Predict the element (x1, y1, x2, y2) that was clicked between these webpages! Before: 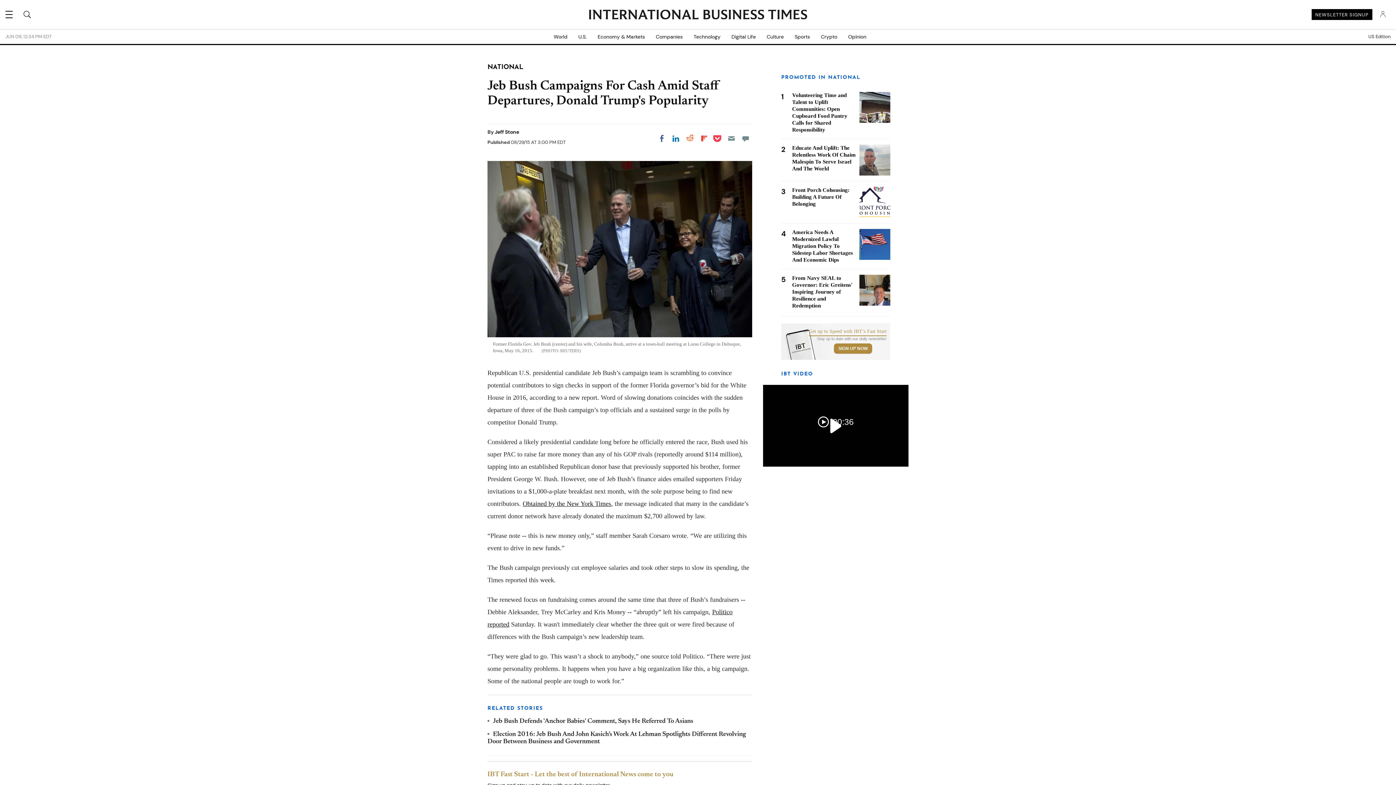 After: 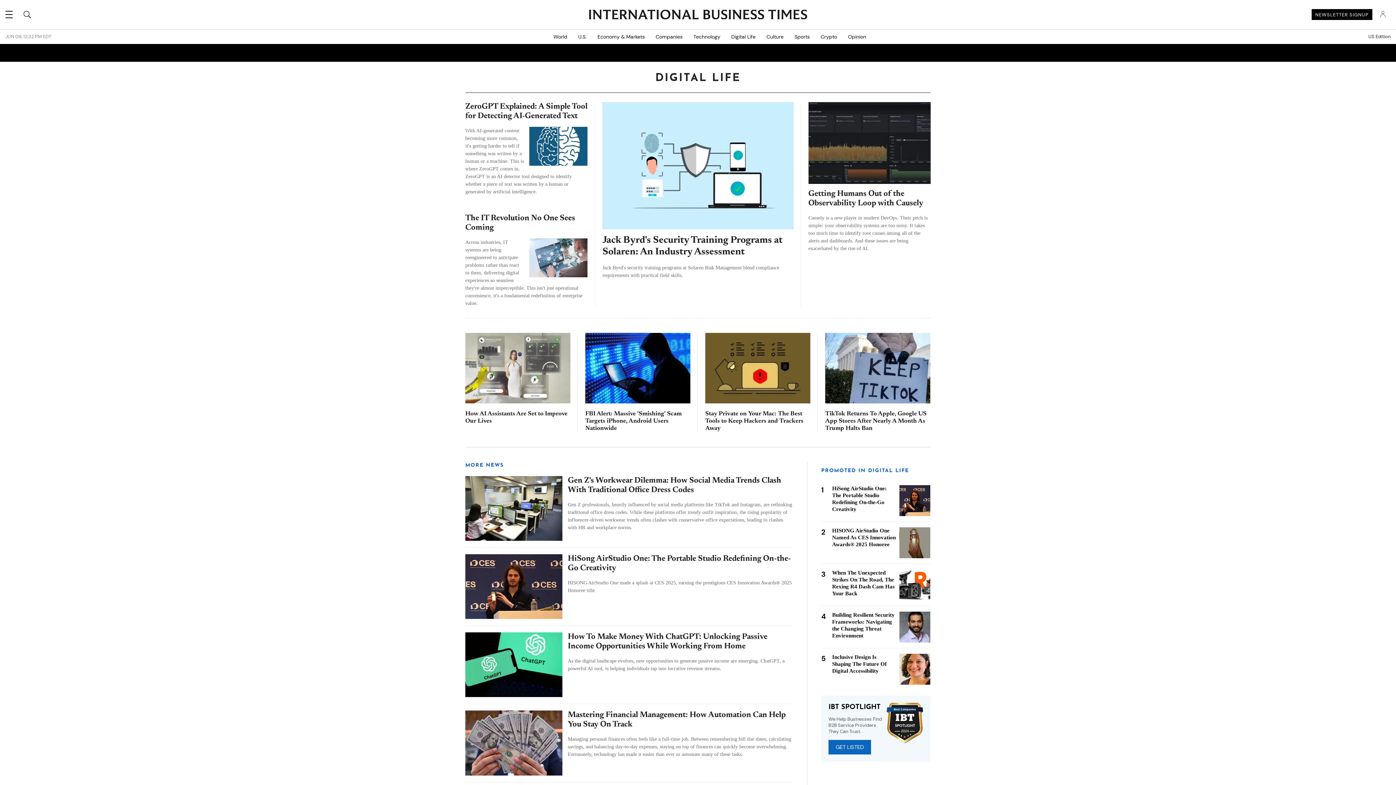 Action: bbox: (726, 29, 761, 44) label: Digital Life